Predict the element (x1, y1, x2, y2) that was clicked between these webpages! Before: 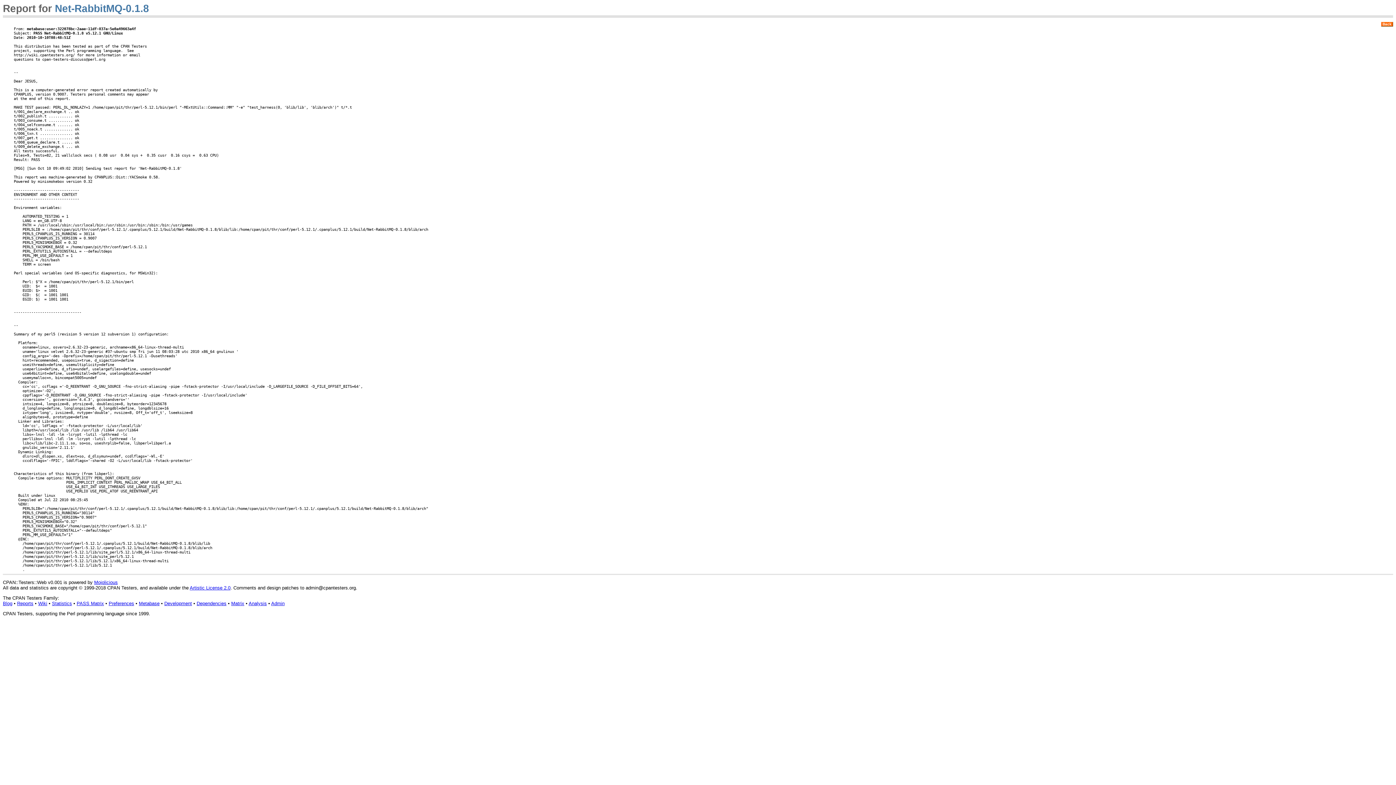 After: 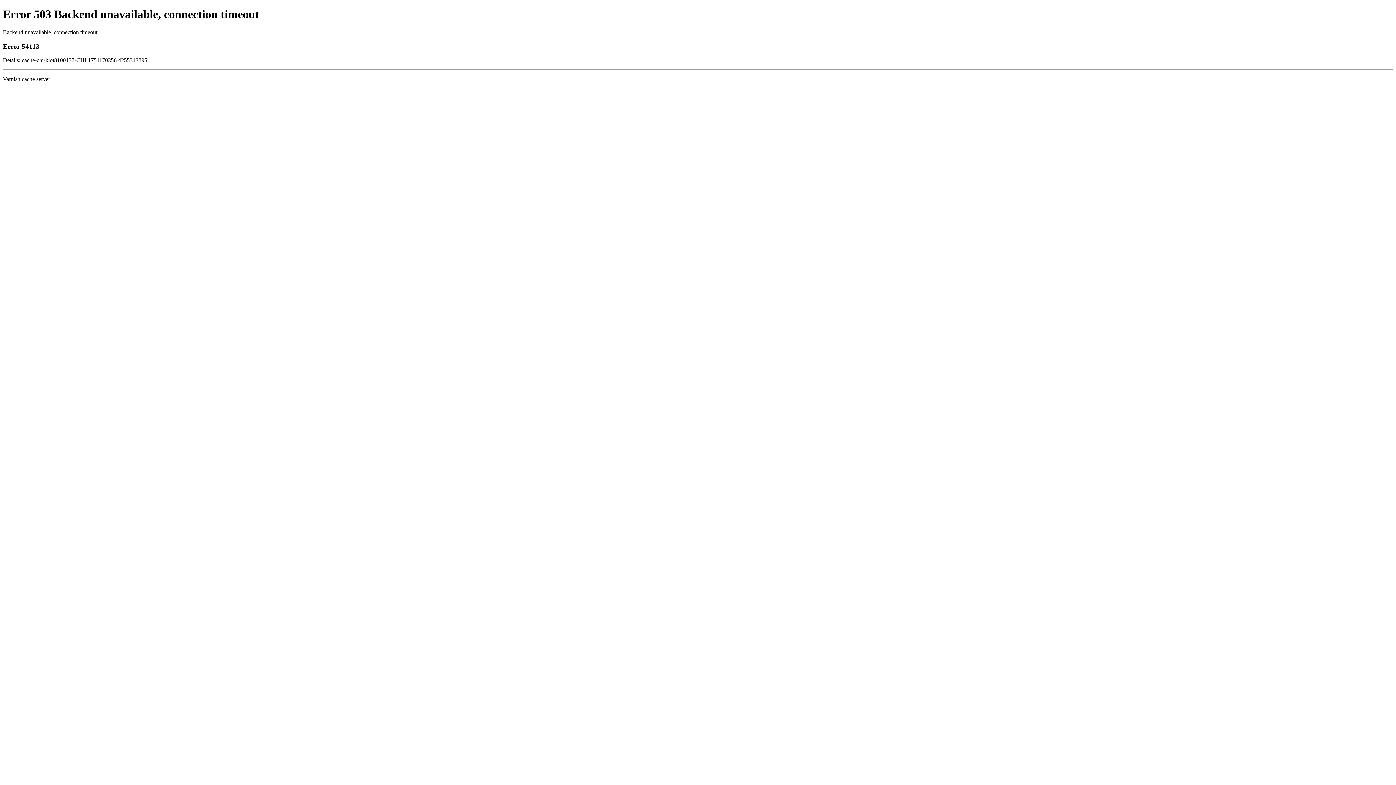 Action: label: PASS Matrix bbox: (76, 601, 104, 606)